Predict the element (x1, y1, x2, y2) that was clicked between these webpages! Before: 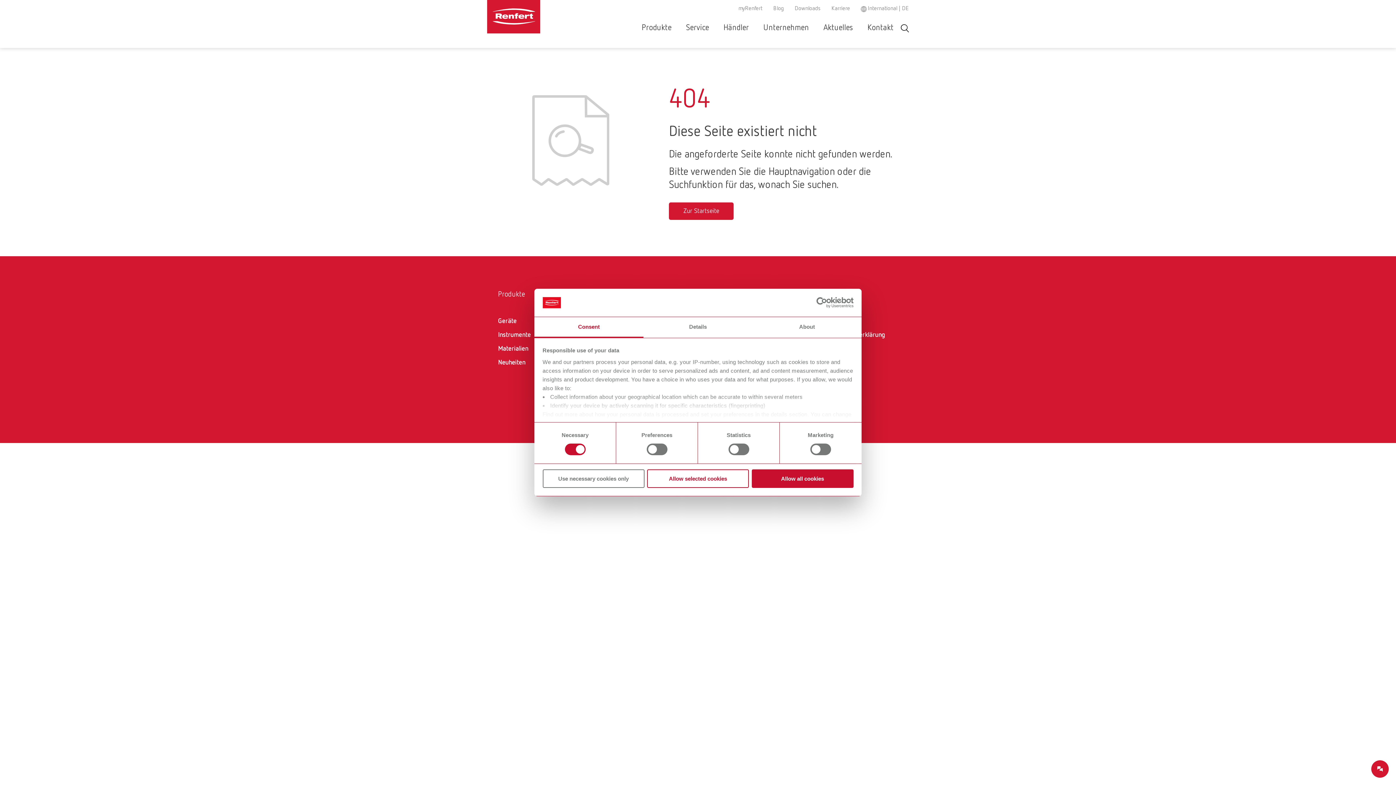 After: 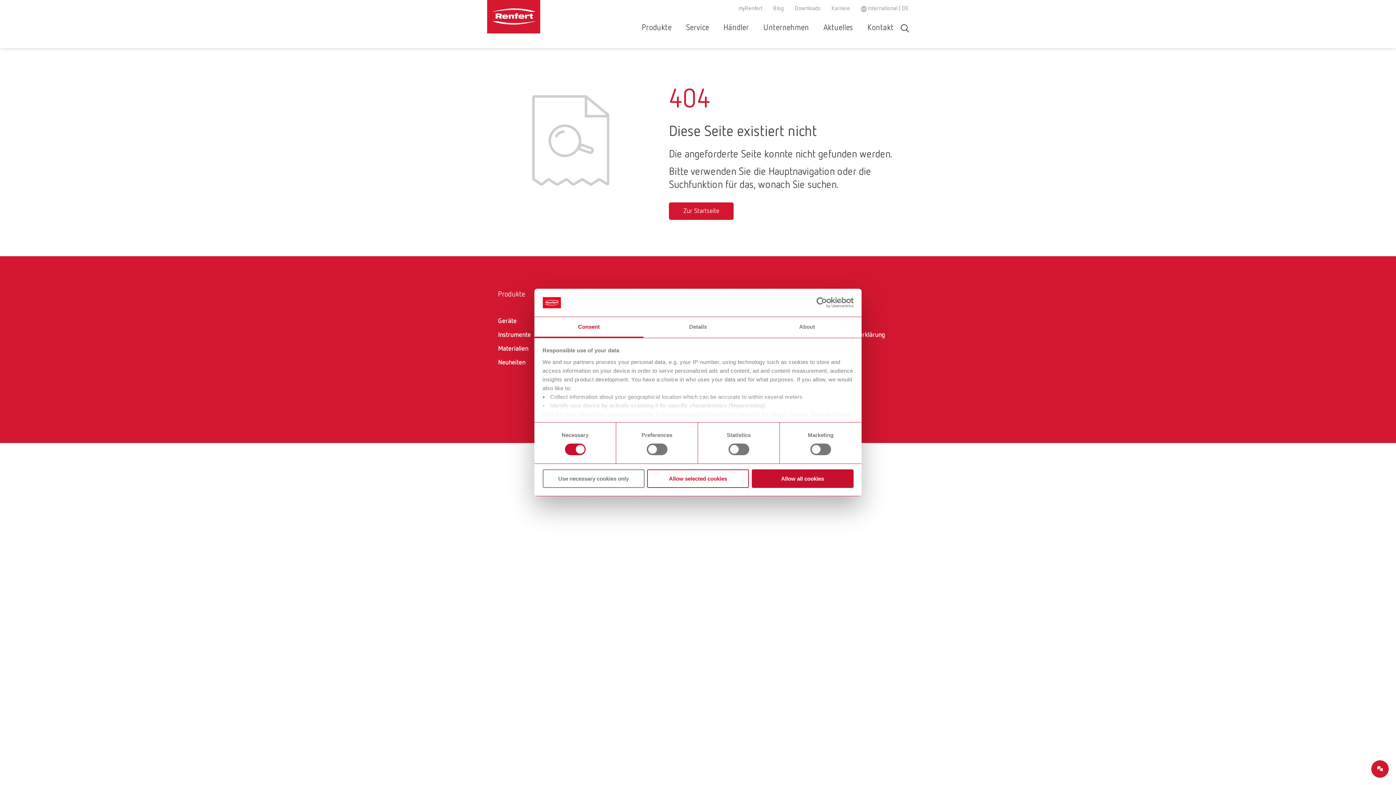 Action: label: Consent bbox: (534, 317, 643, 337)